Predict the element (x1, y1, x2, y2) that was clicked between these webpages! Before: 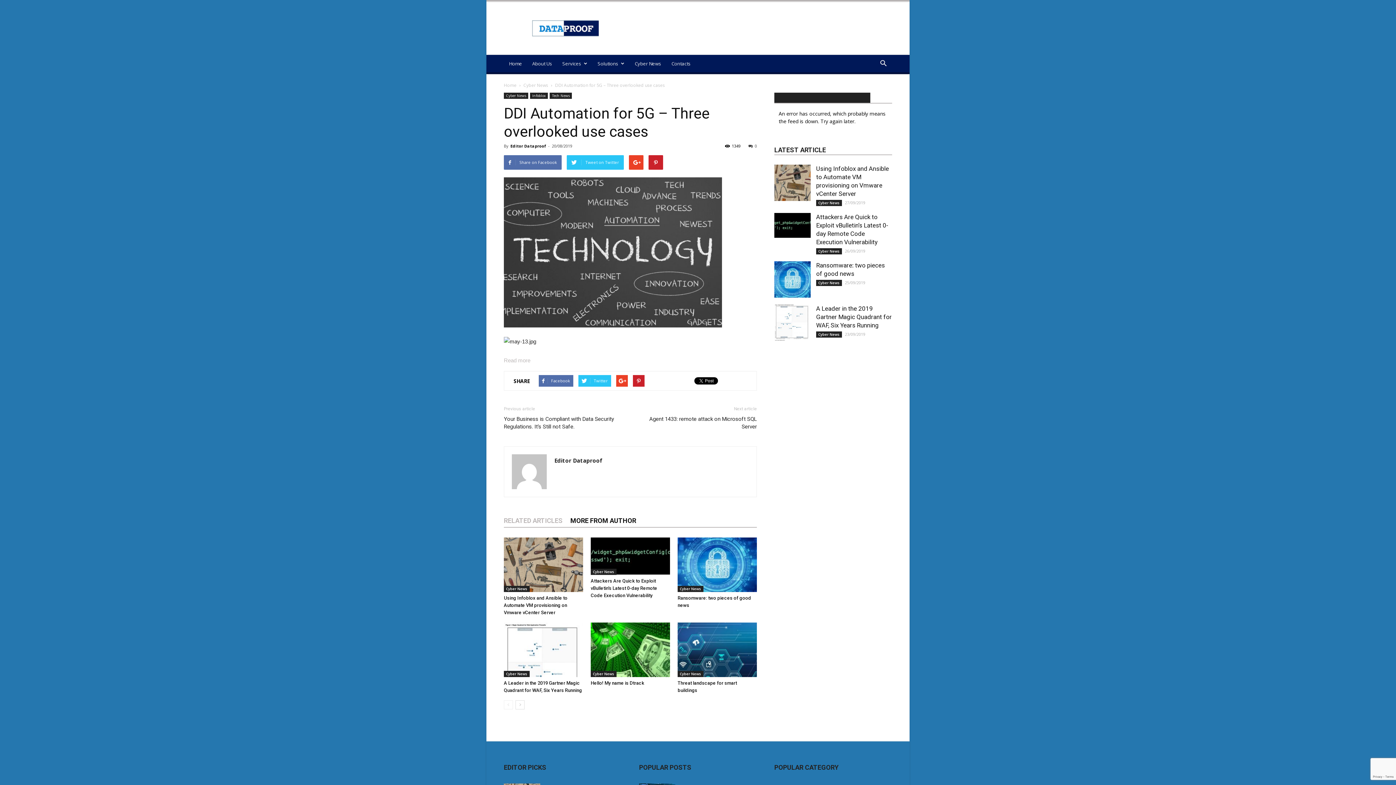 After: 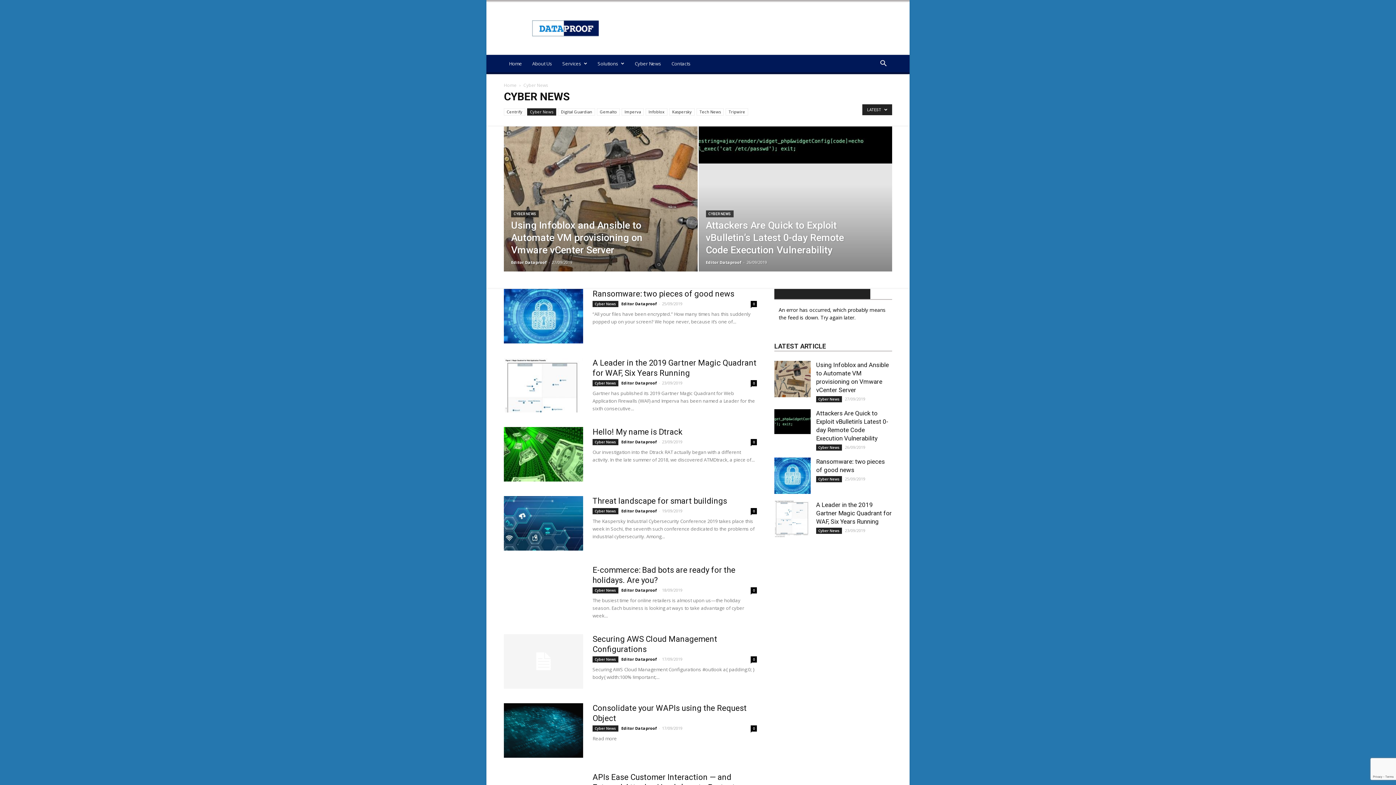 Action: bbox: (590, 671, 616, 677) label: Cyber News